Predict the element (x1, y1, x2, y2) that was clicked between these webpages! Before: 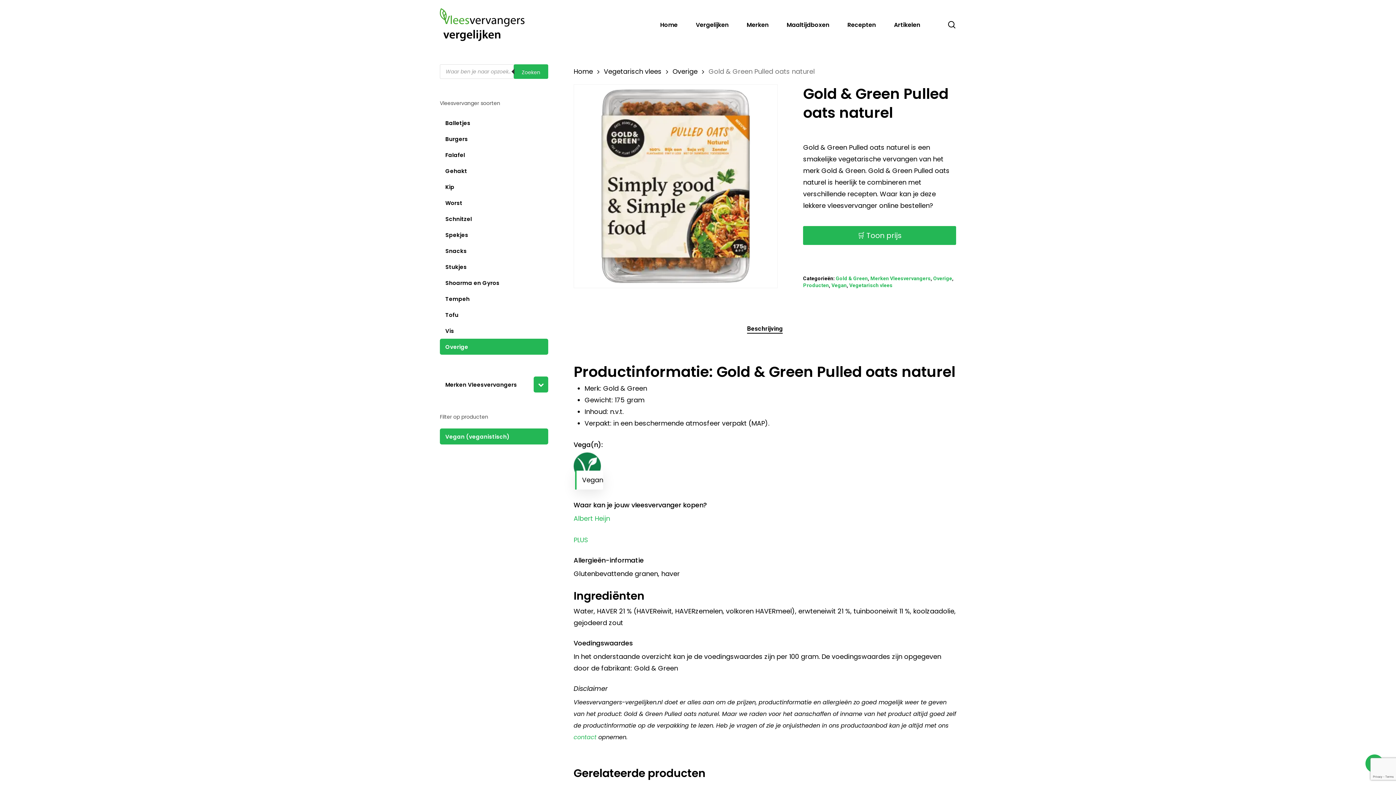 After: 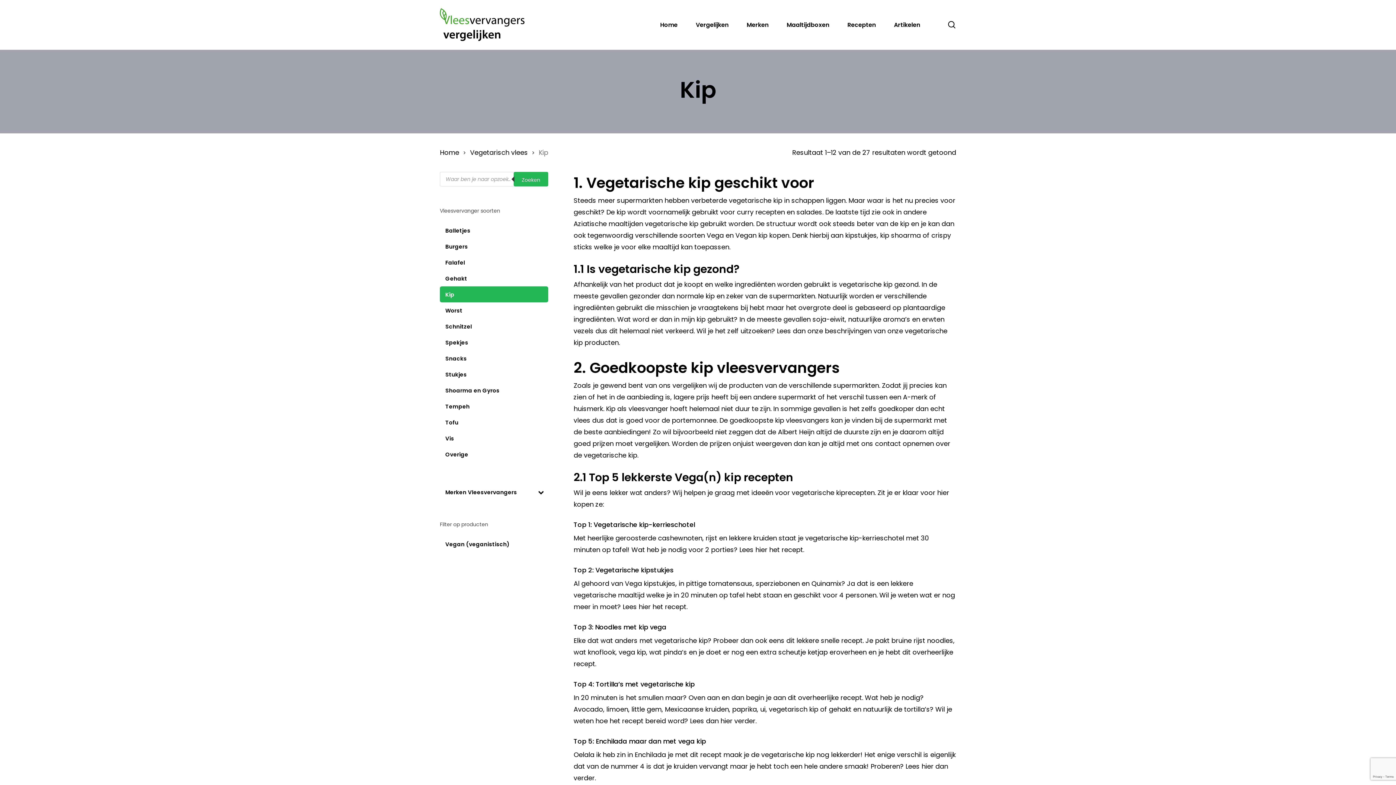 Action: bbox: (440, 178, 548, 194) label: Kip